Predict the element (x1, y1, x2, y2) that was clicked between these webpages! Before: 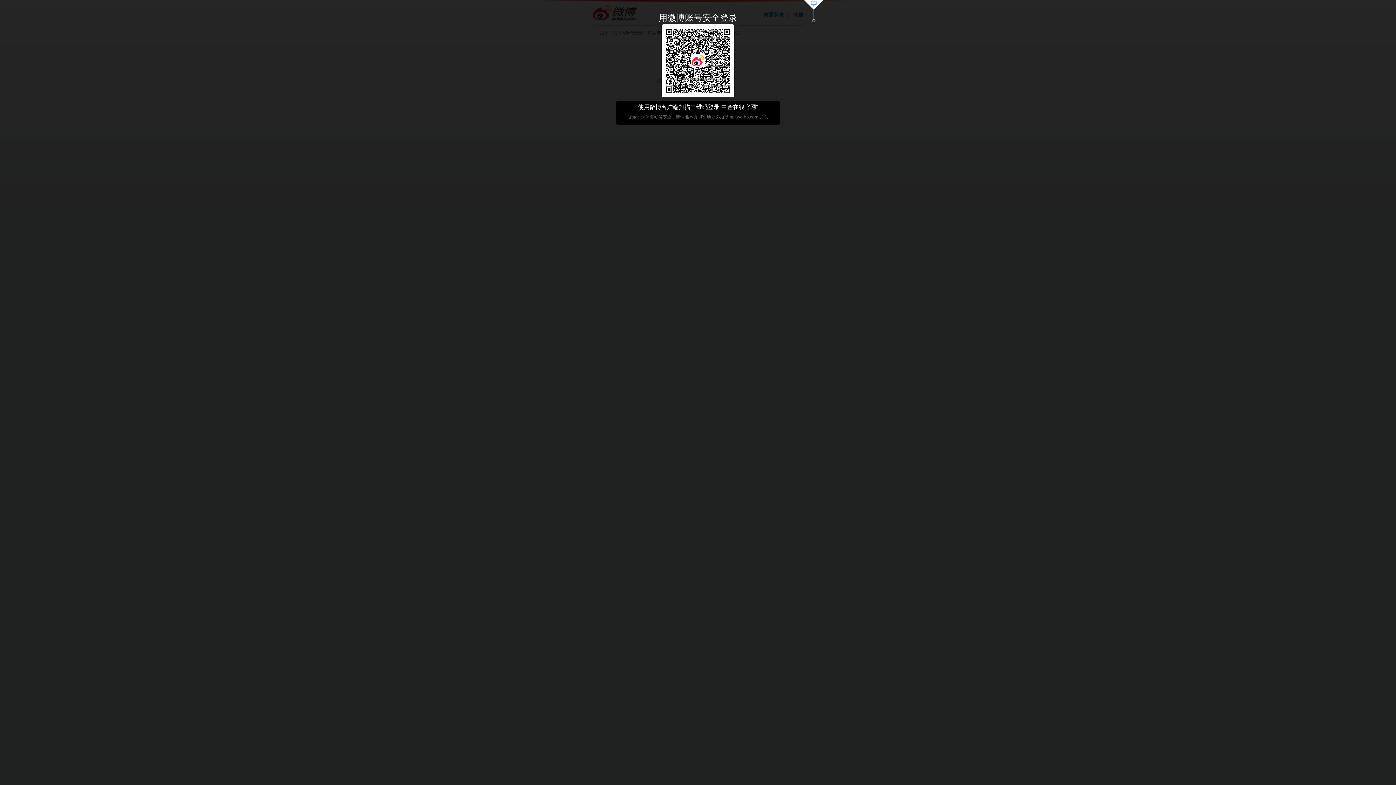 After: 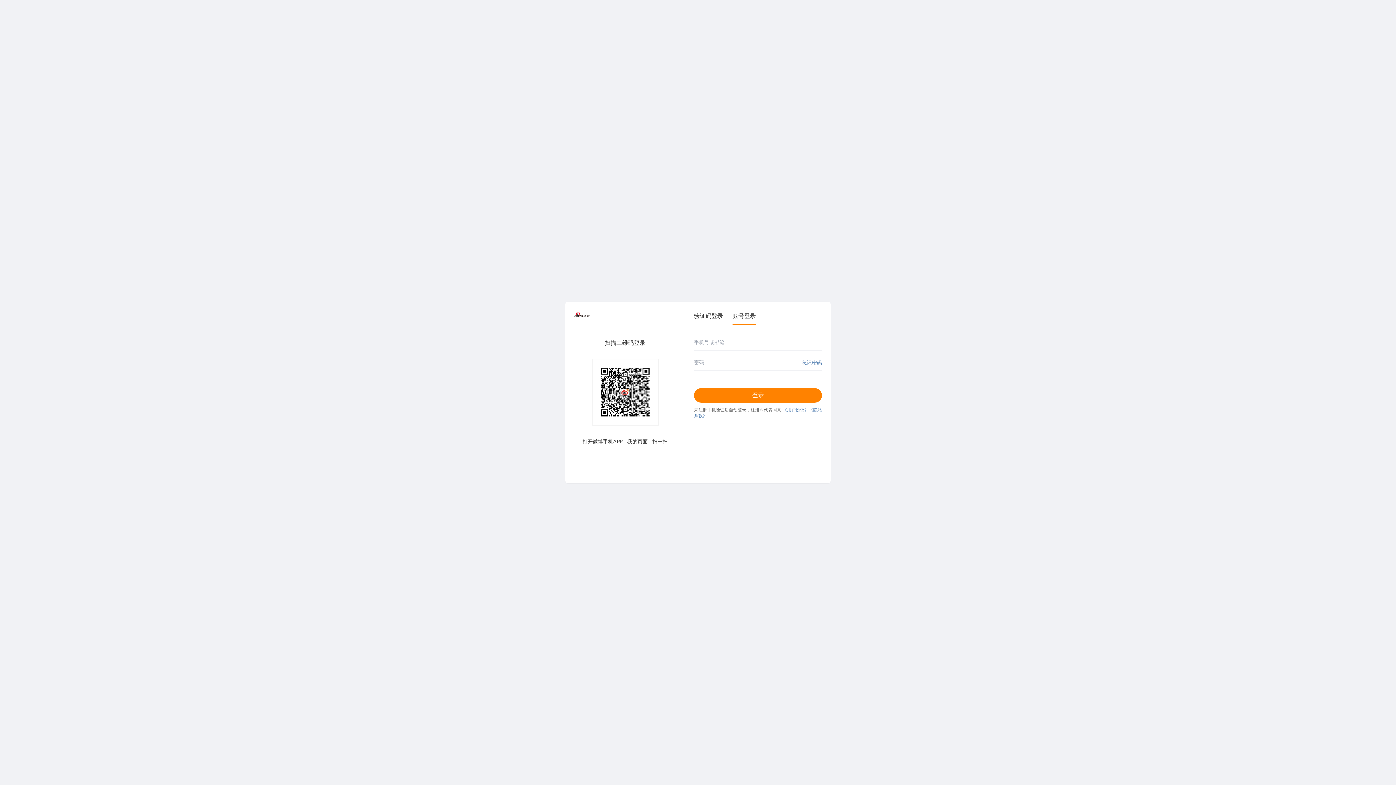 Action: bbox: (803, 0, 824, 23)